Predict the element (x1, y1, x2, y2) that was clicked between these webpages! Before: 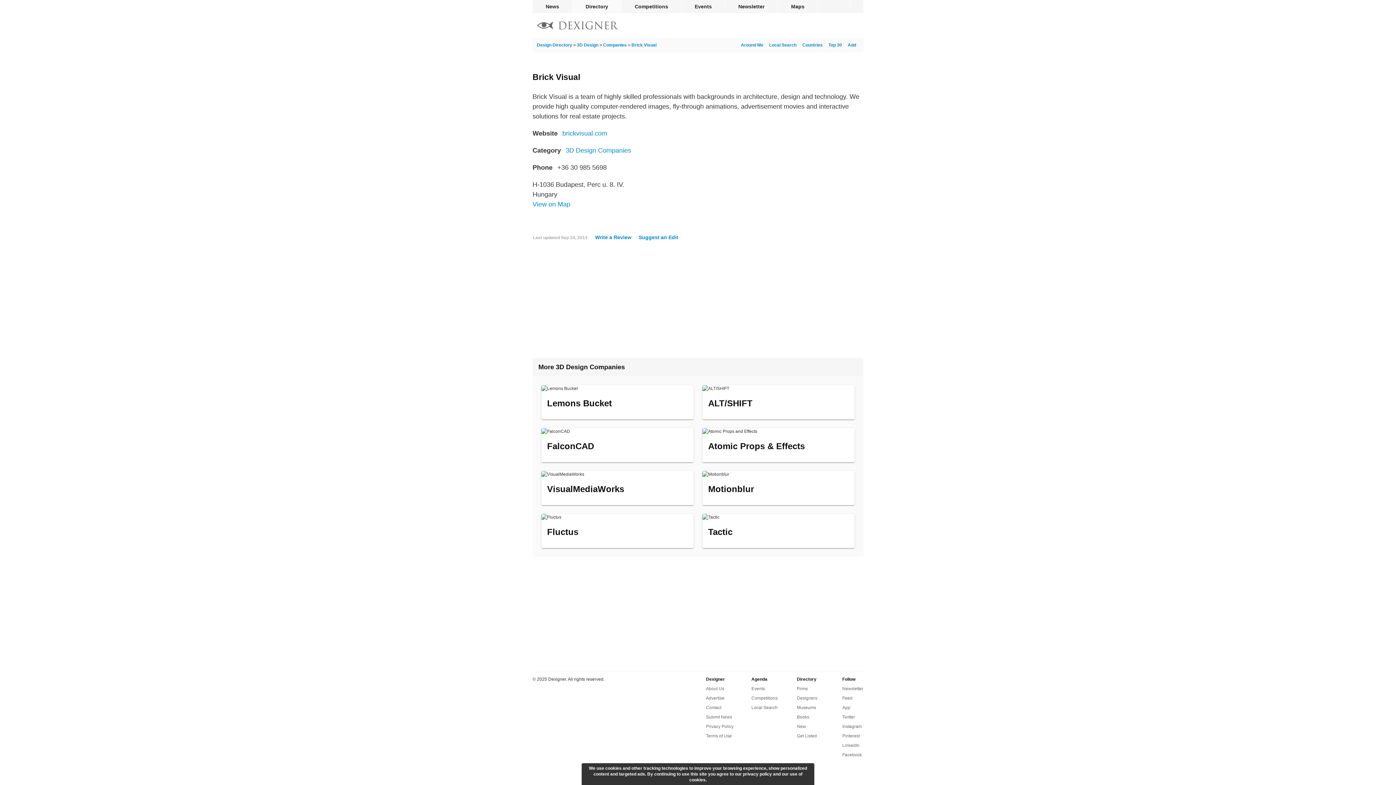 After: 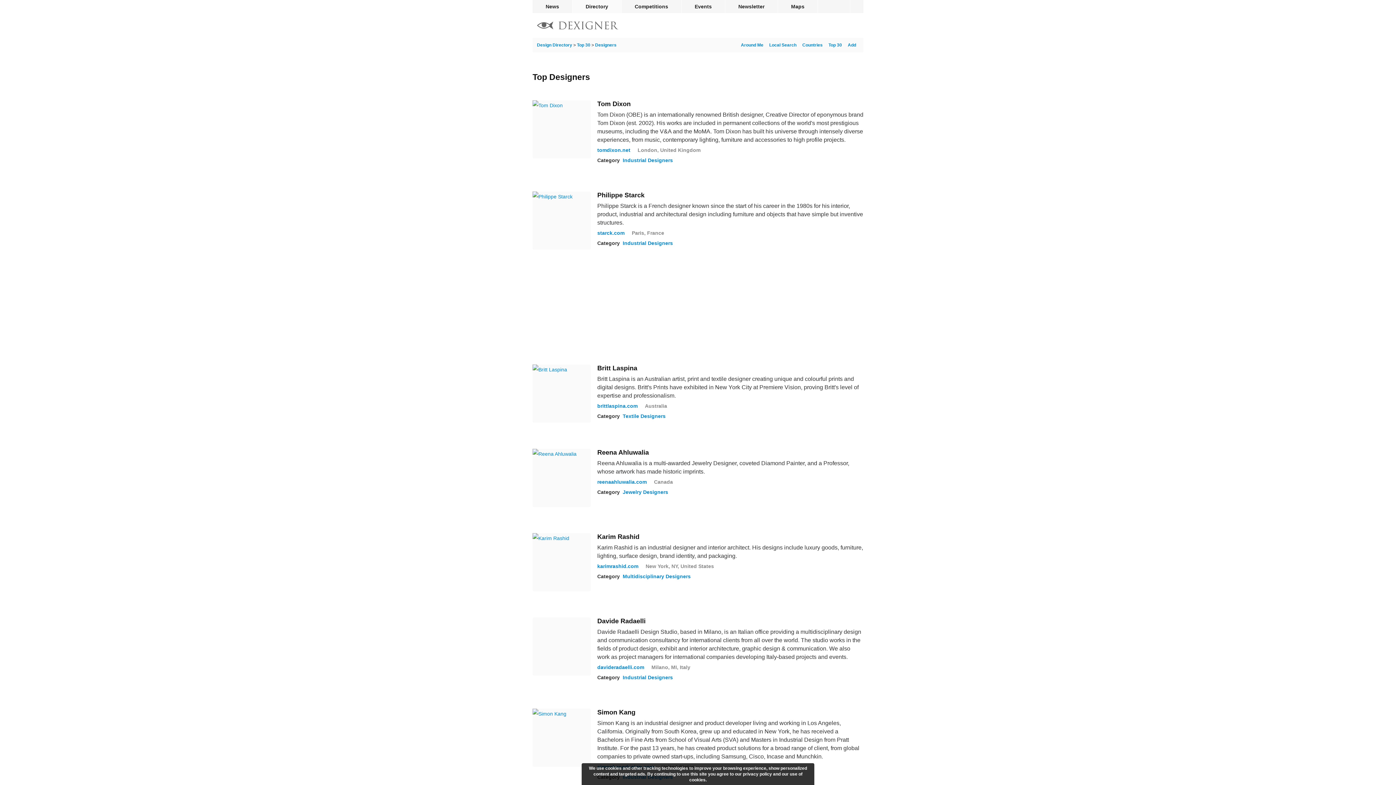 Action: label: Designers bbox: (797, 694, 817, 702)